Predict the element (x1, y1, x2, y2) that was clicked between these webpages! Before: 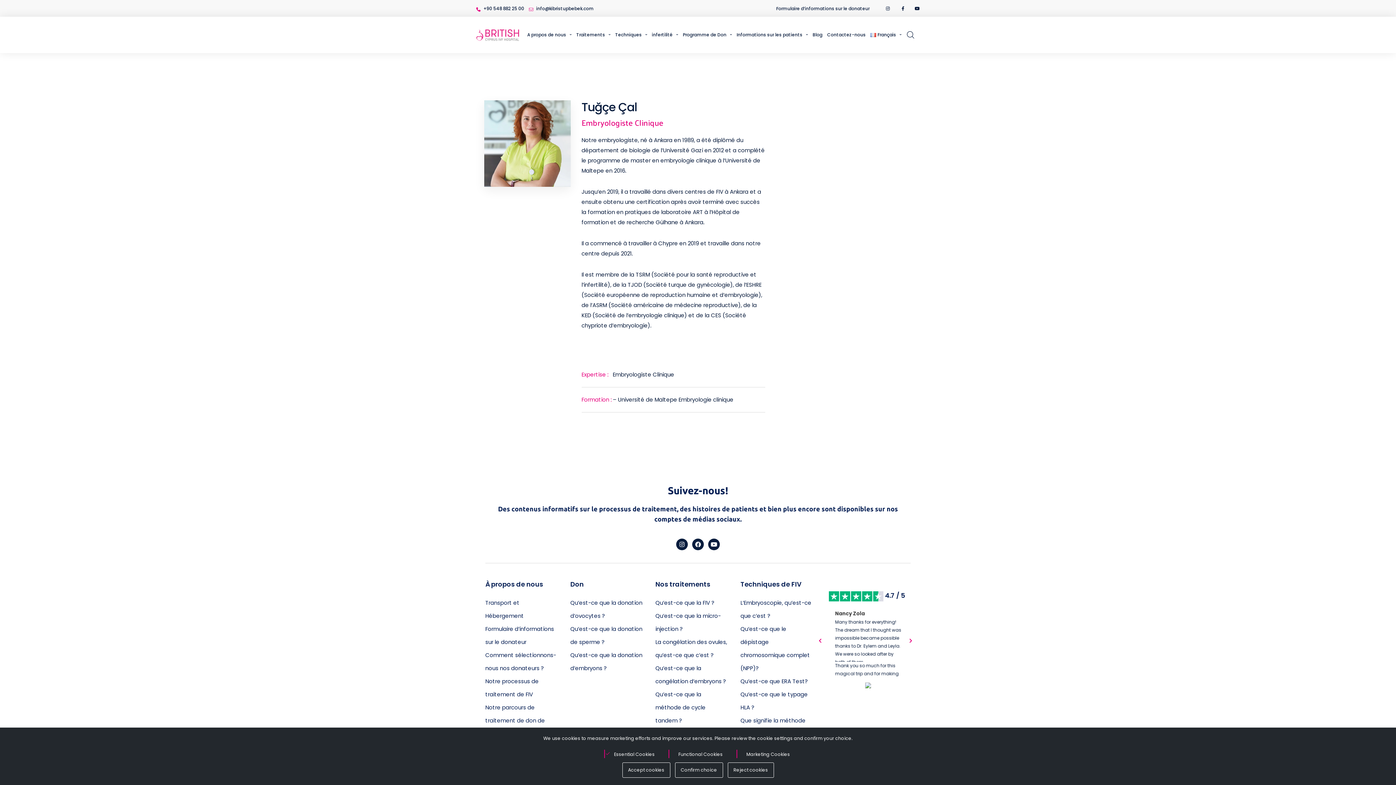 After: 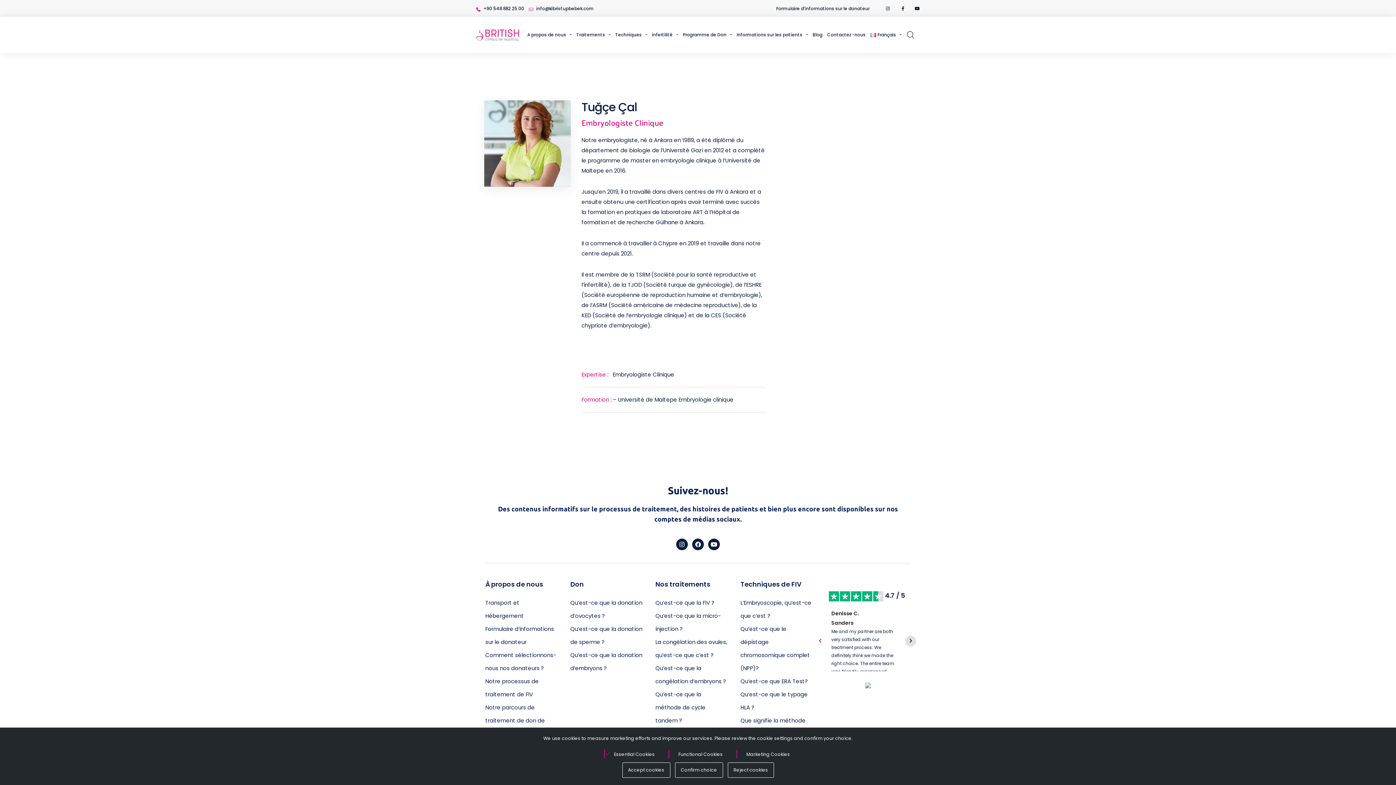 Action: bbox: (905, 635, 916, 646)